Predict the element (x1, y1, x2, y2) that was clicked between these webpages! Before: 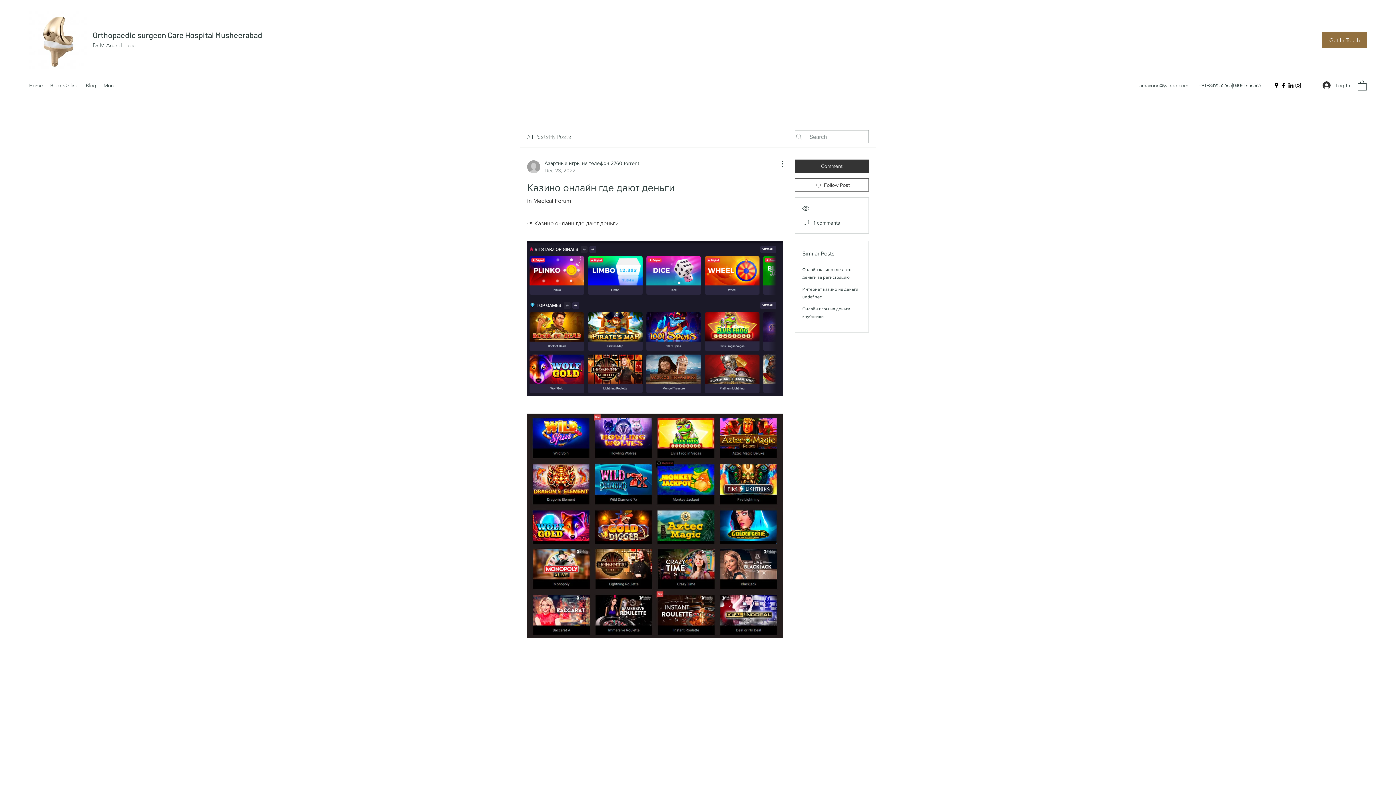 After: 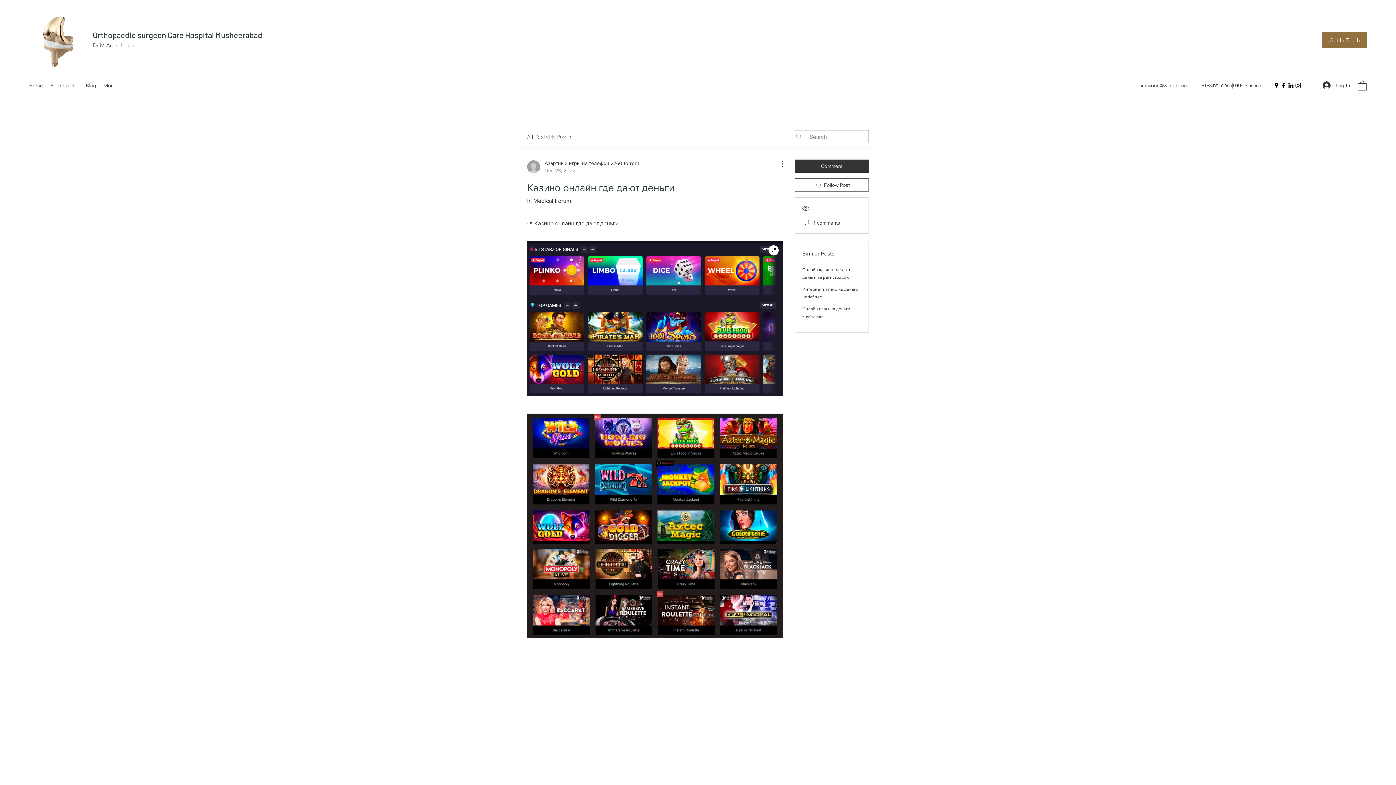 Action: bbox: (527, 241, 783, 396)